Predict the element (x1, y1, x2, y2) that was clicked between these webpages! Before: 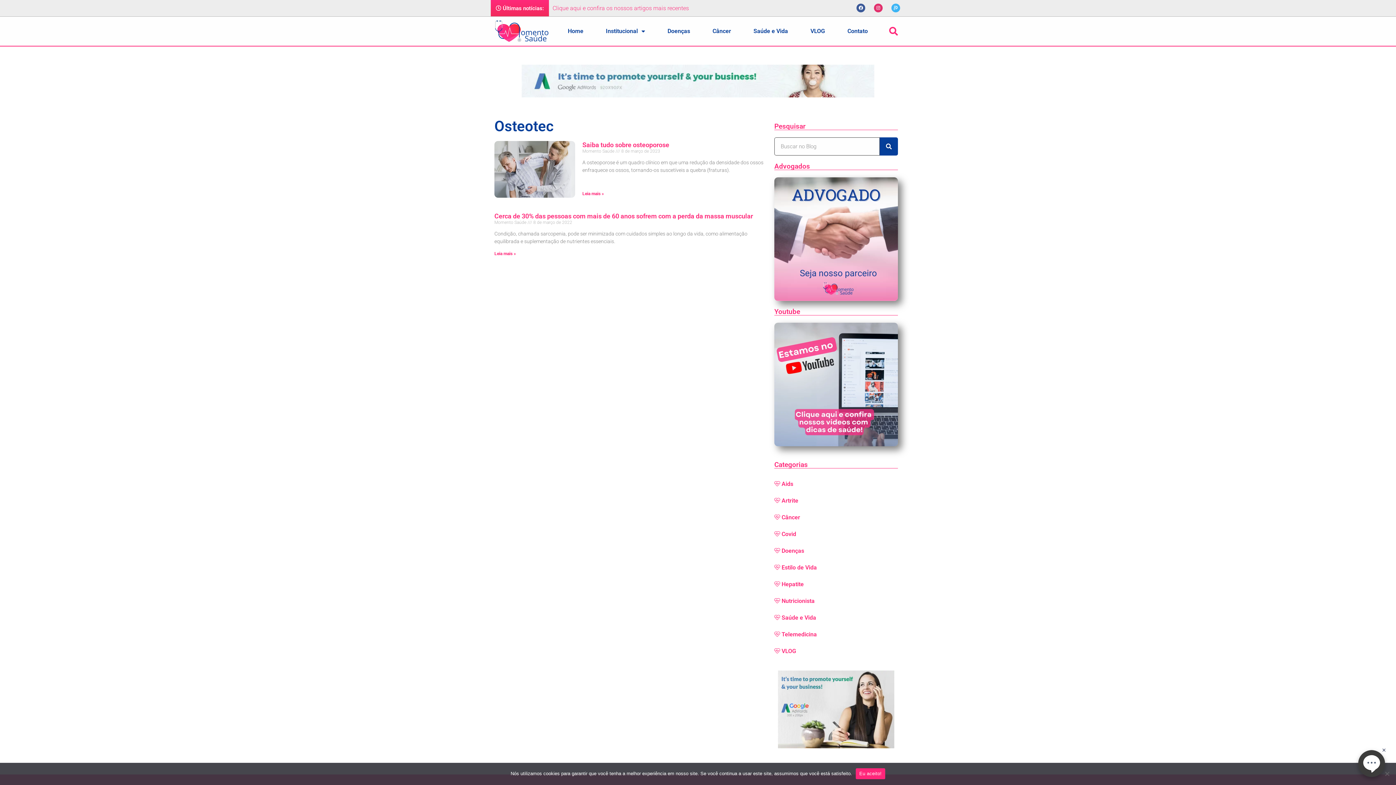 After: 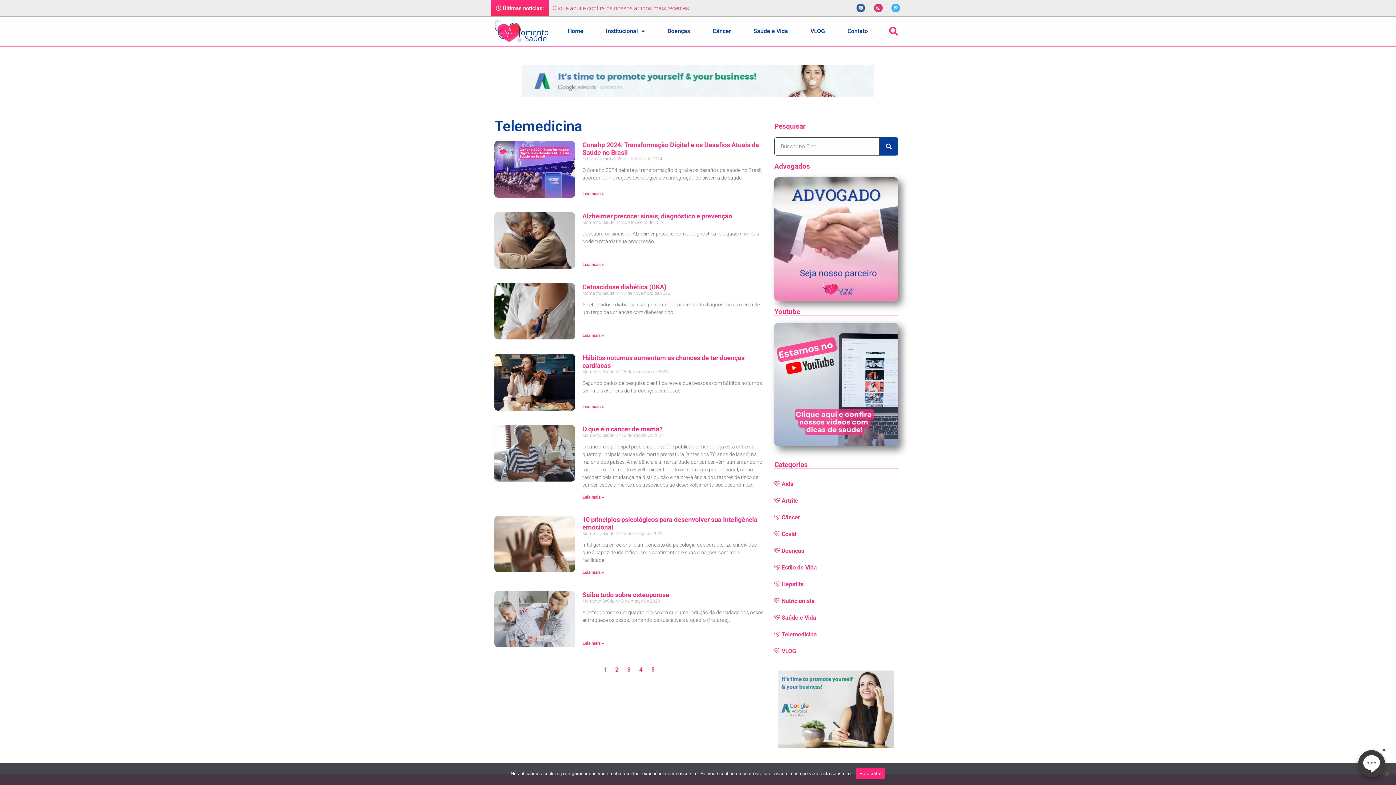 Action: label: Telemedicina bbox: (774, 626, 898, 643)